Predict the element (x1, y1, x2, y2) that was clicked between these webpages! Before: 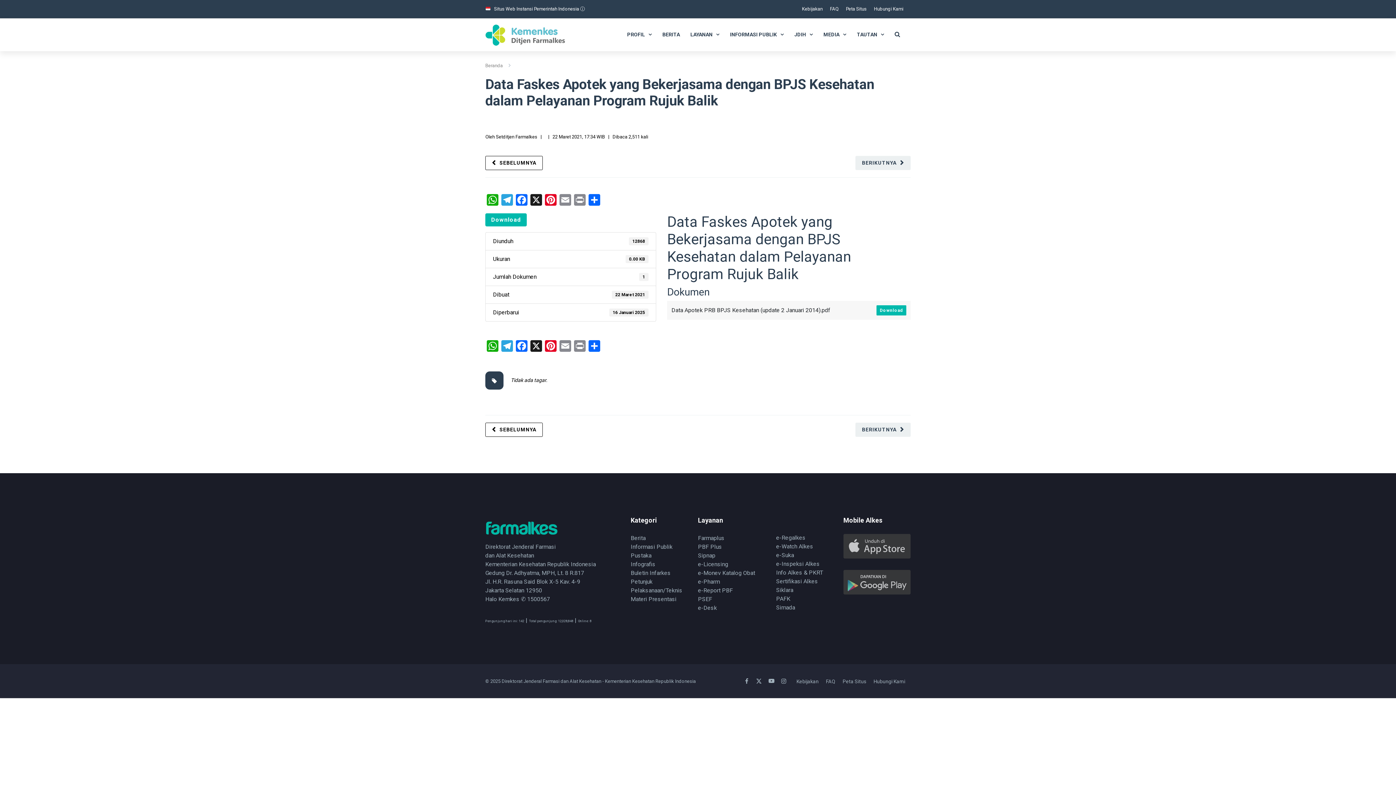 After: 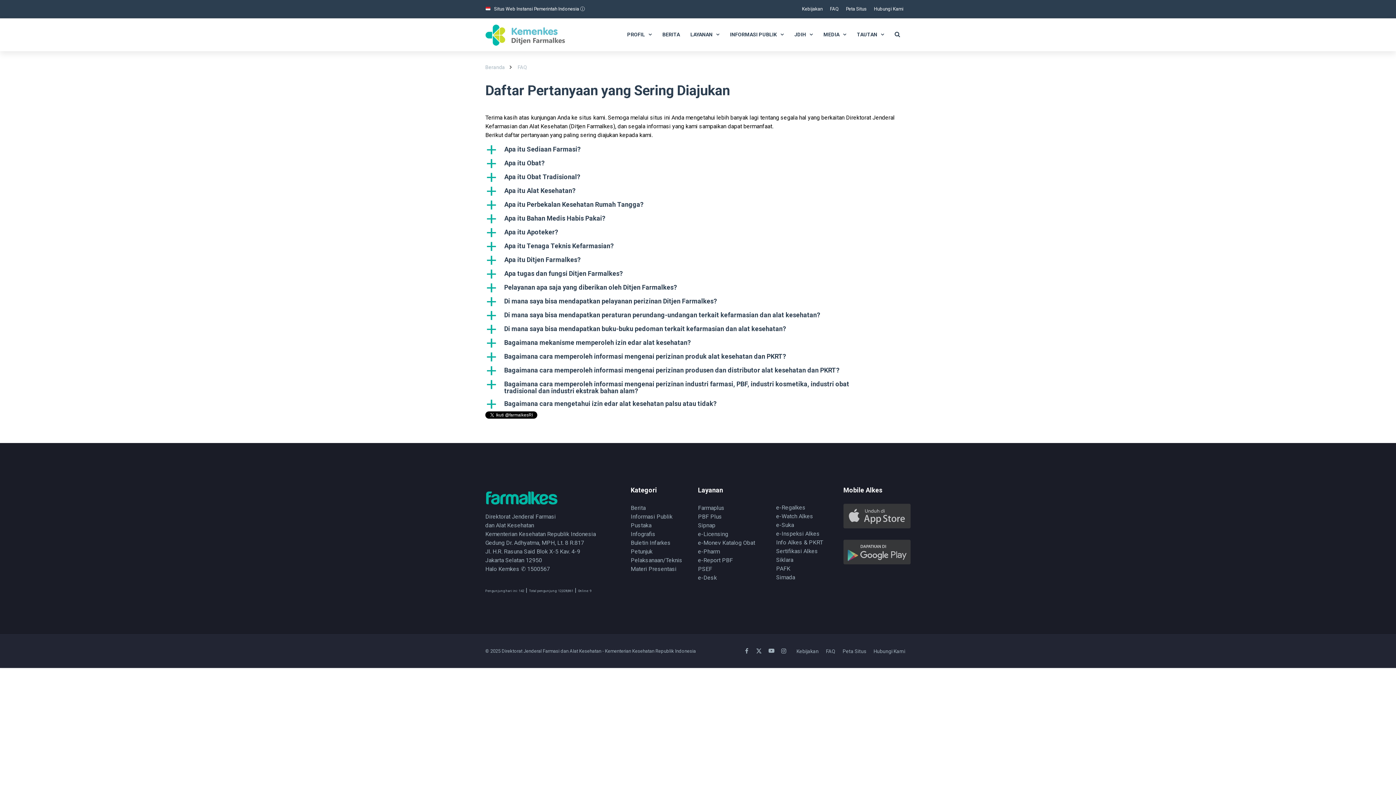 Action: label: FAQ bbox: (826, 679, 835, 684)